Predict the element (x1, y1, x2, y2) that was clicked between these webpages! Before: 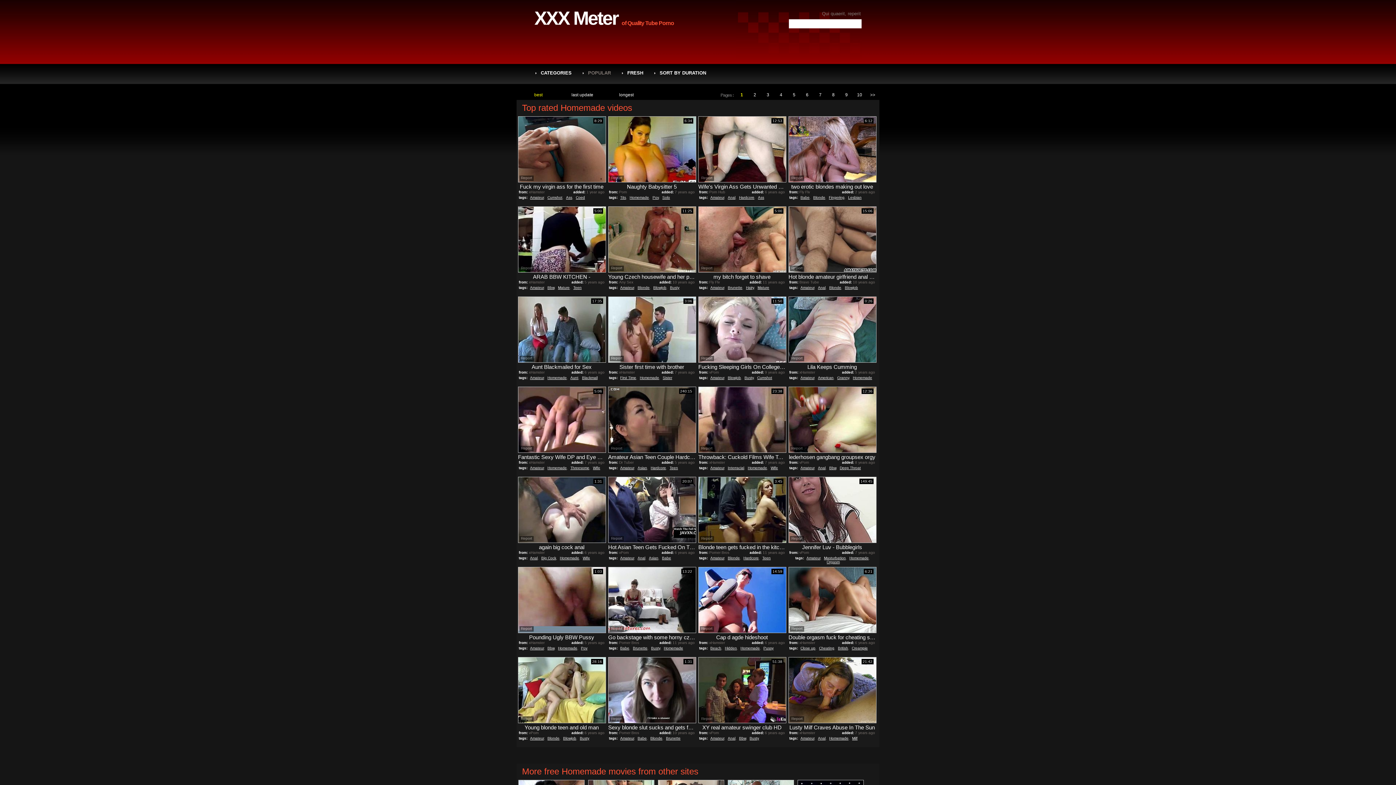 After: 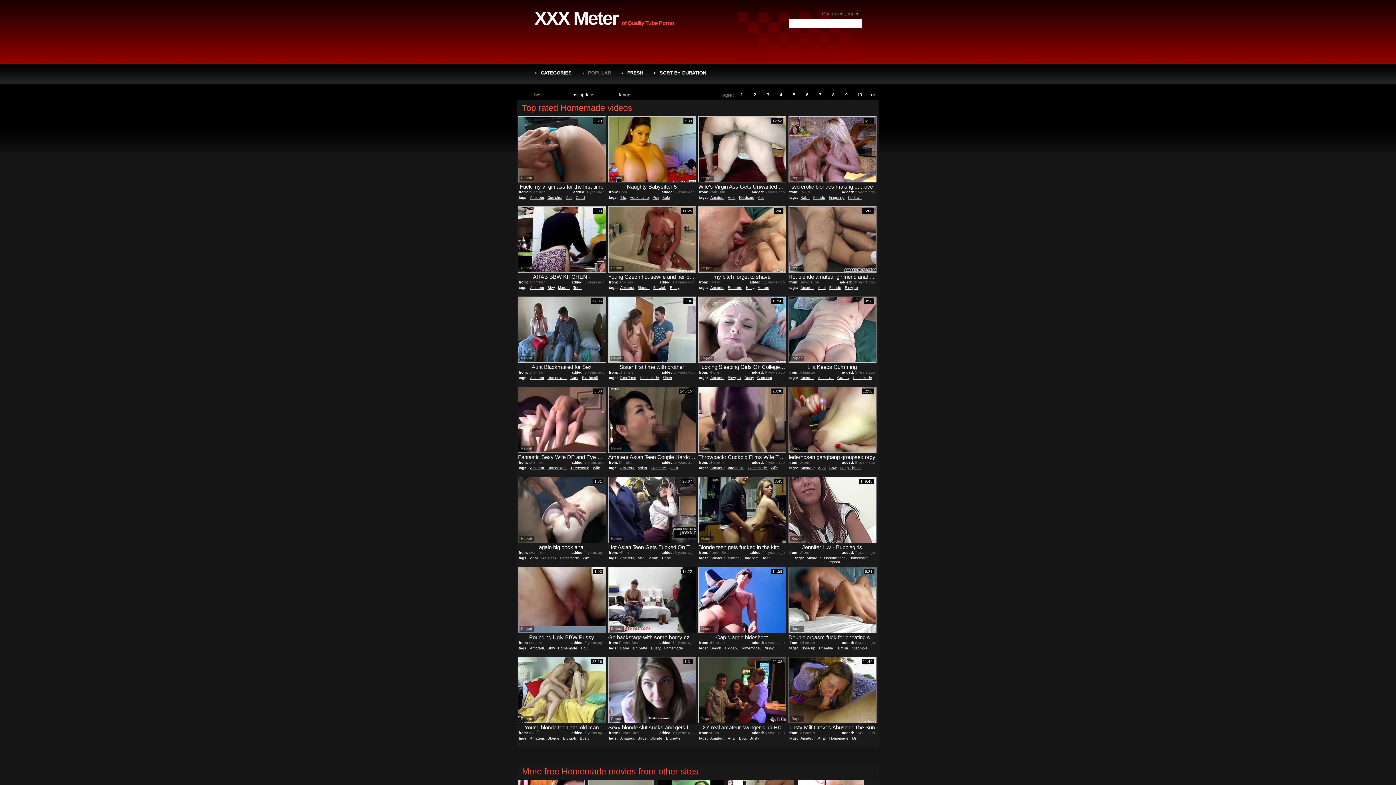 Action: label: Homemade bbox: (547, 376, 566, 380)